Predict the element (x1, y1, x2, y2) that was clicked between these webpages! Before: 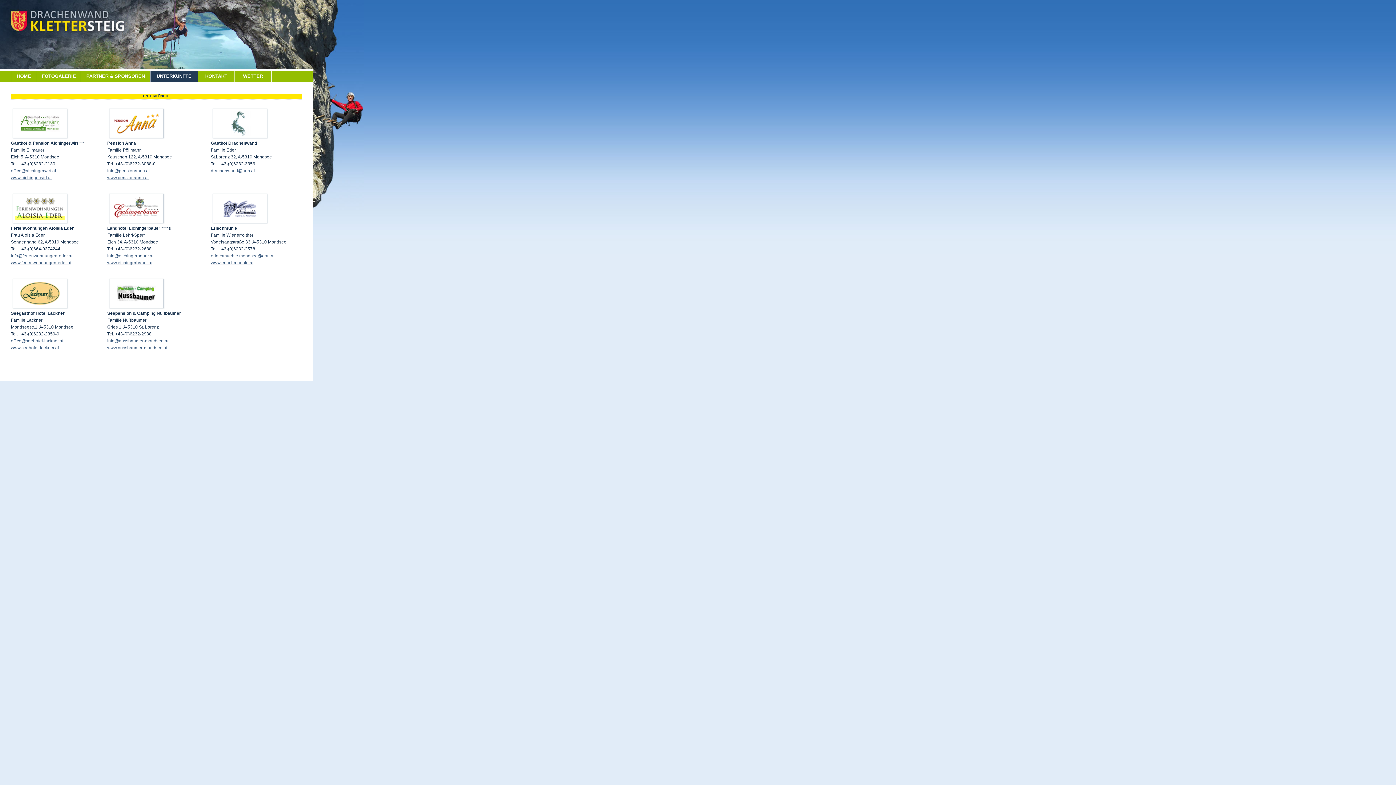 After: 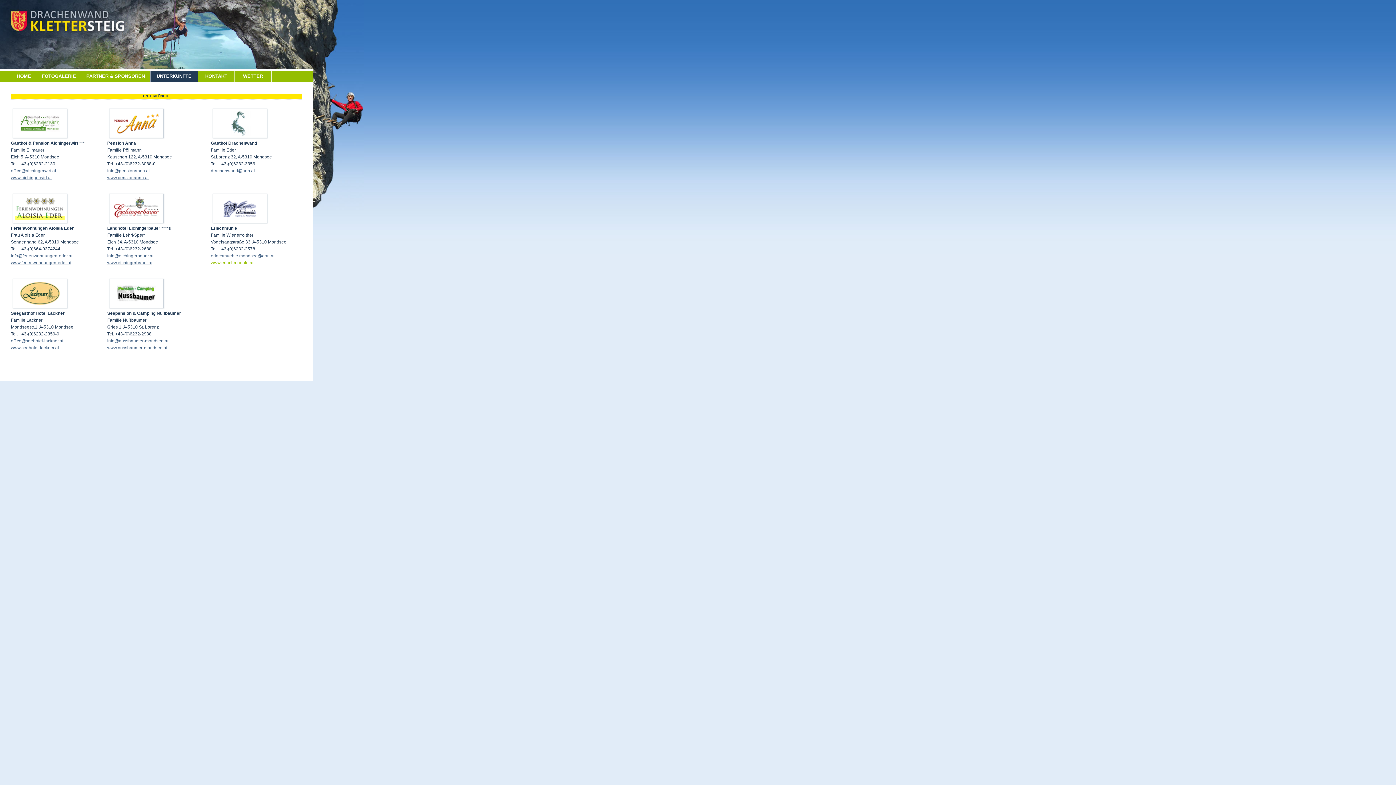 Action: label: www.erlachmuehle.at bbox: (210, 260, 253, 265)